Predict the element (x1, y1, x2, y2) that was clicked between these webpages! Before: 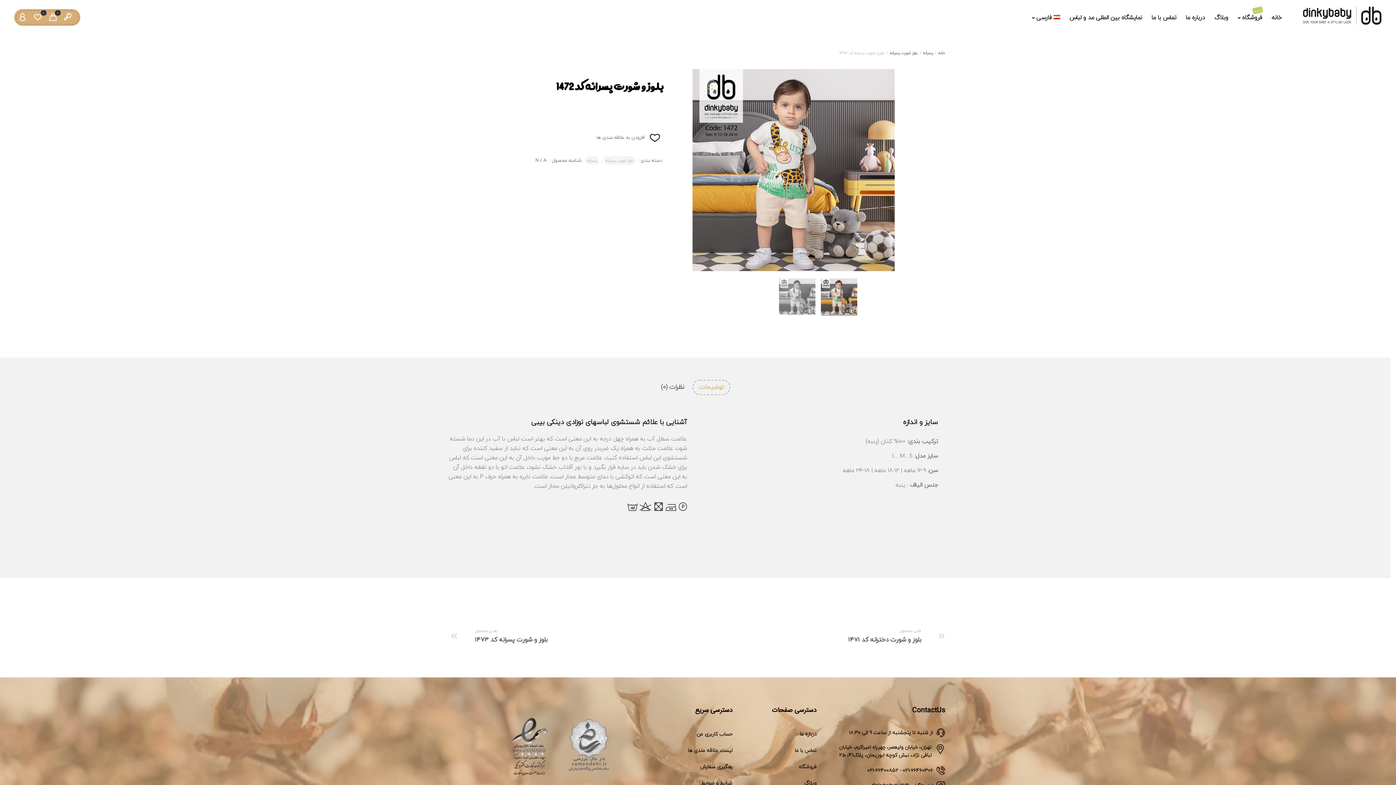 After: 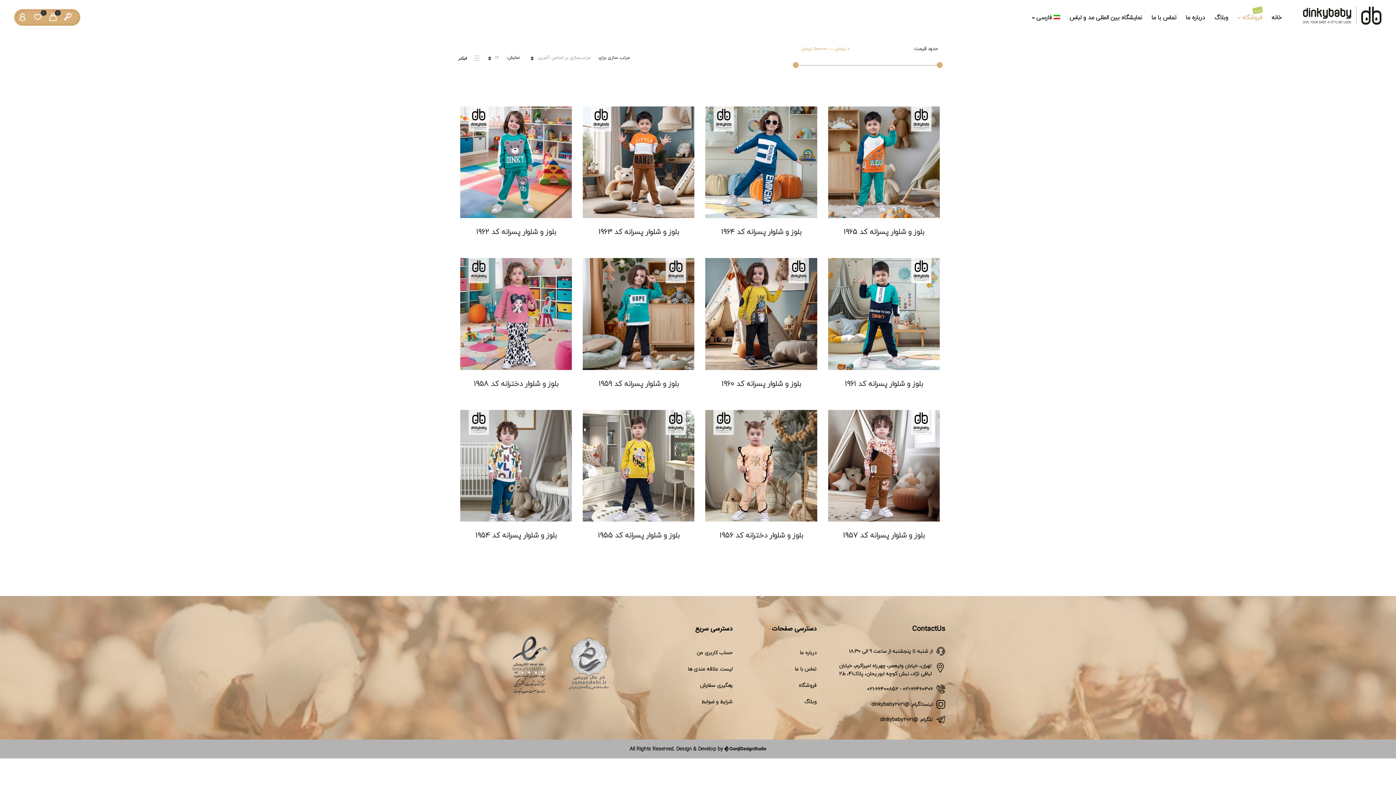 Action: label: فروشگاه
ویژه bbox: (1233, 2, 1267, 32)